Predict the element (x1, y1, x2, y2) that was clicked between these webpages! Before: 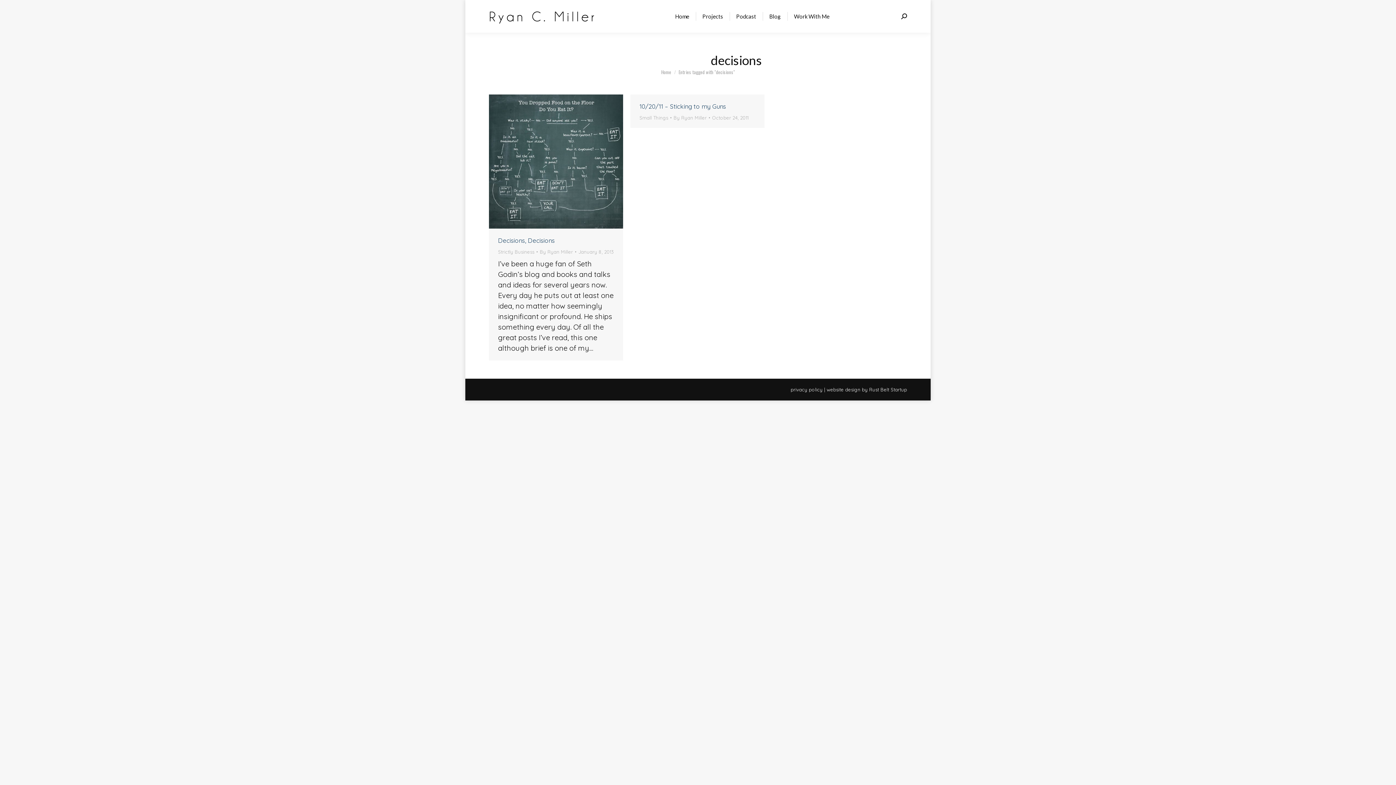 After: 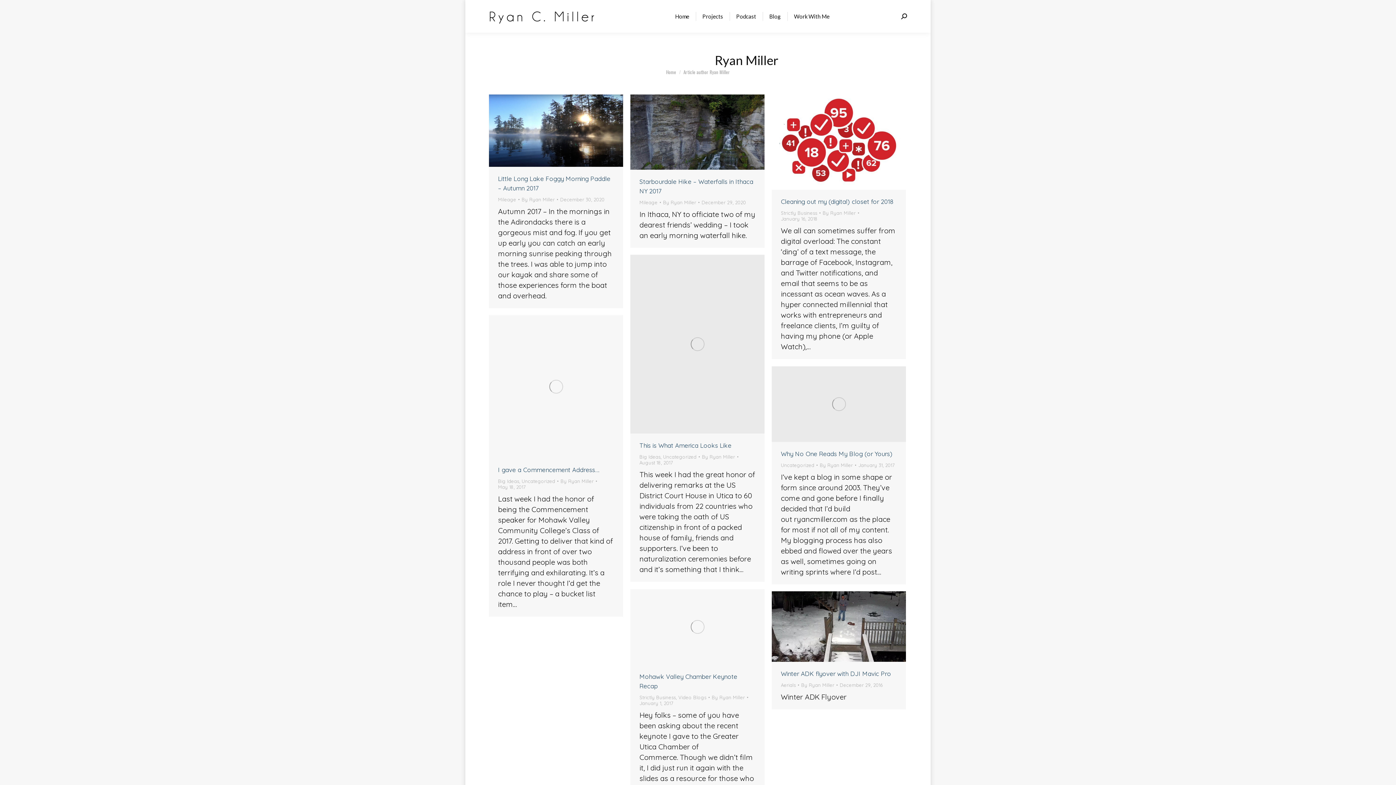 Action: bbox: (673, 114, 710, 120) label: By Ryan Miller